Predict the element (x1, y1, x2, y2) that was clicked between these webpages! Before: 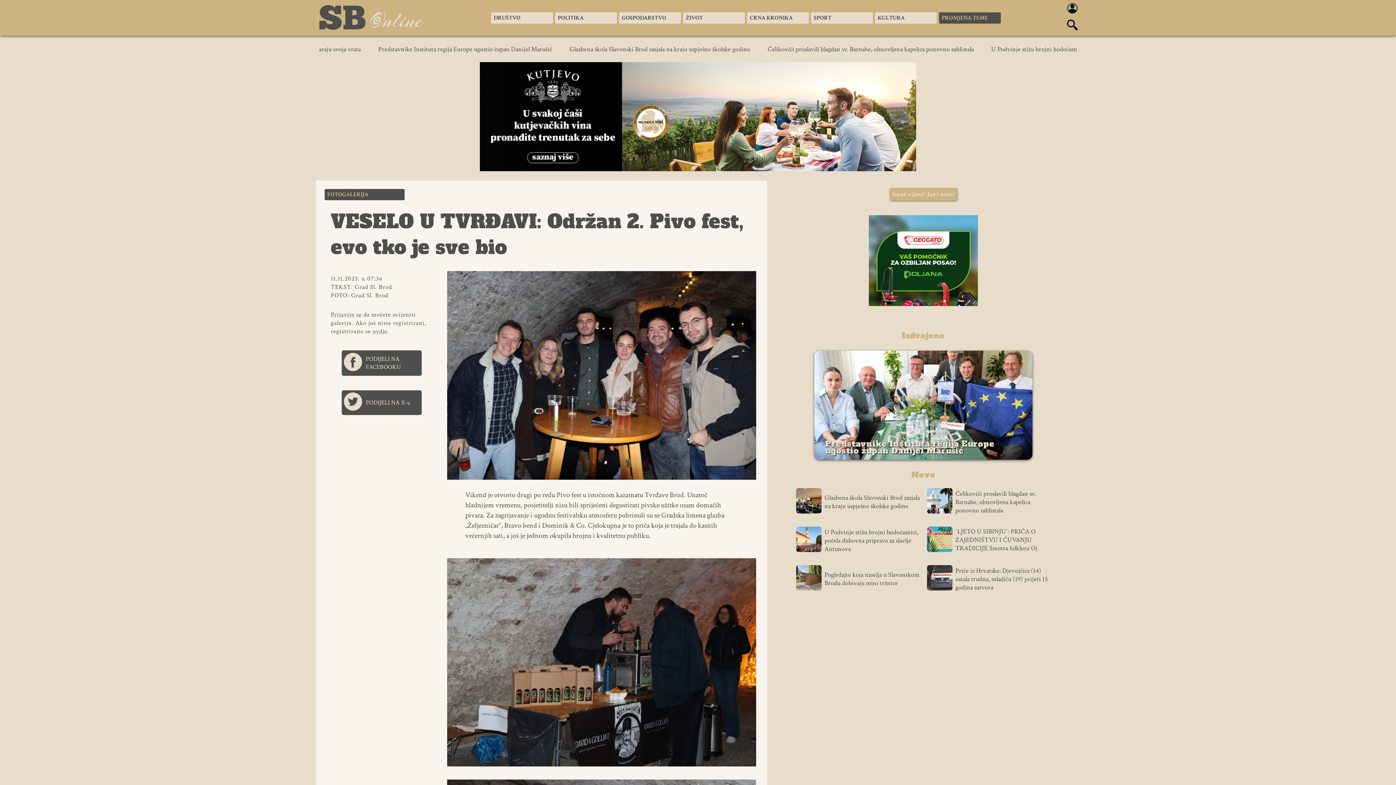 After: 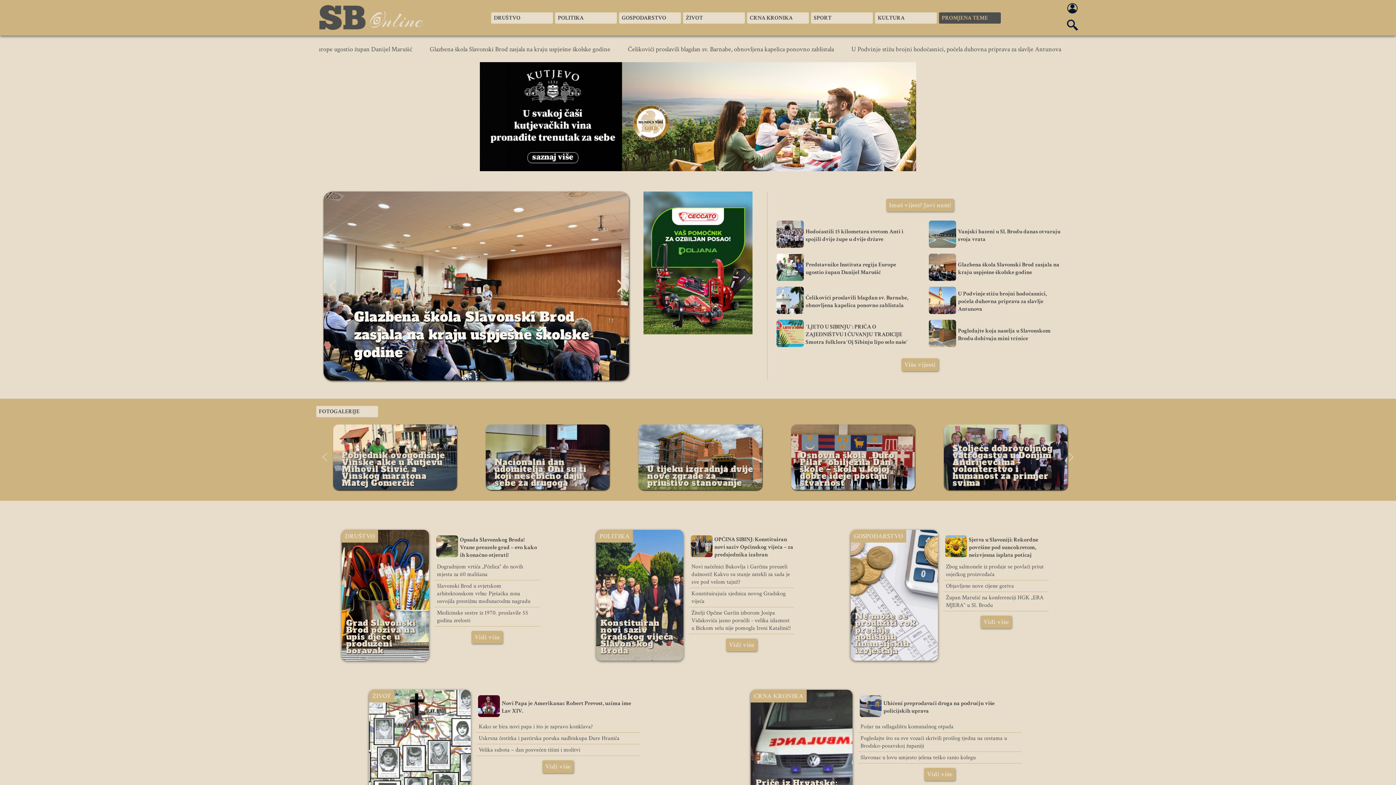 Action: bbox: (318, 25, 425, 32)